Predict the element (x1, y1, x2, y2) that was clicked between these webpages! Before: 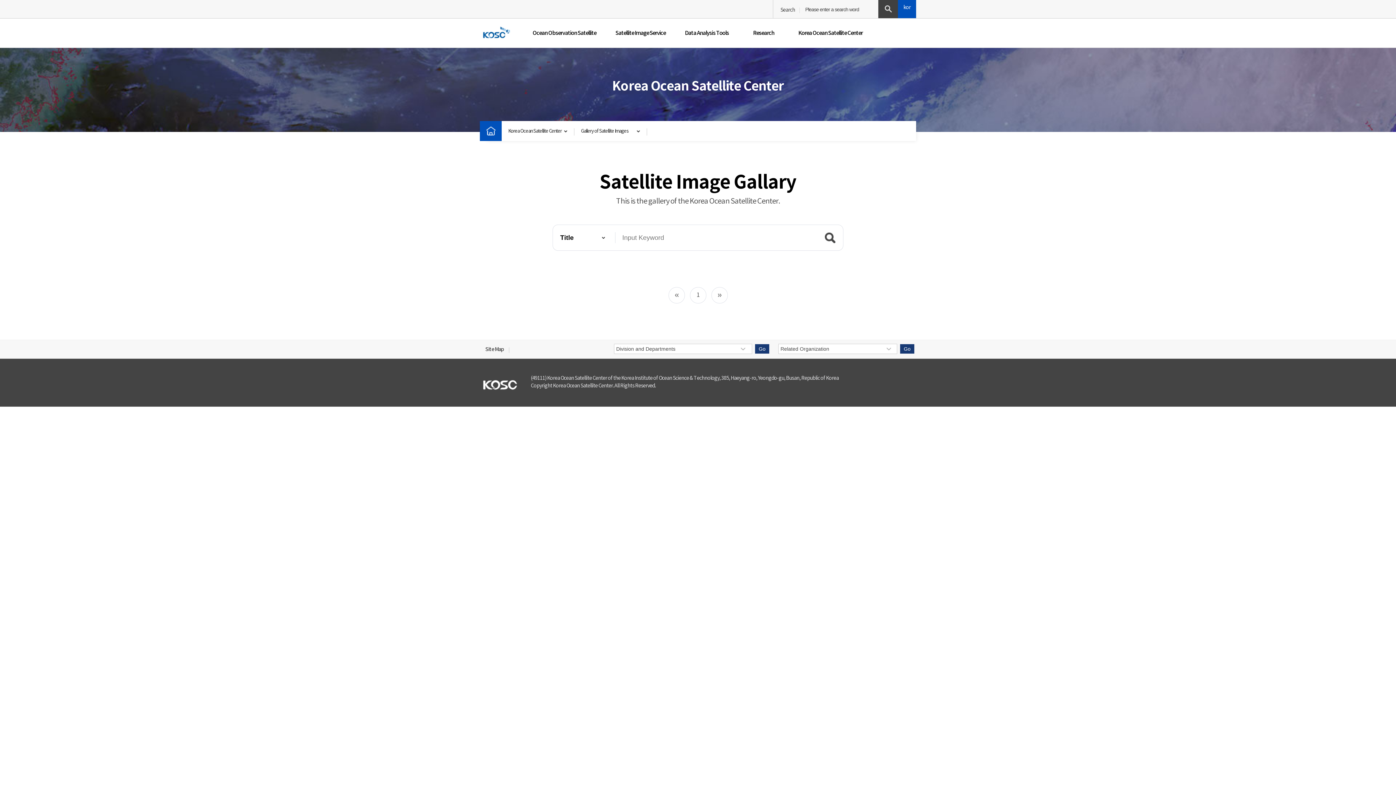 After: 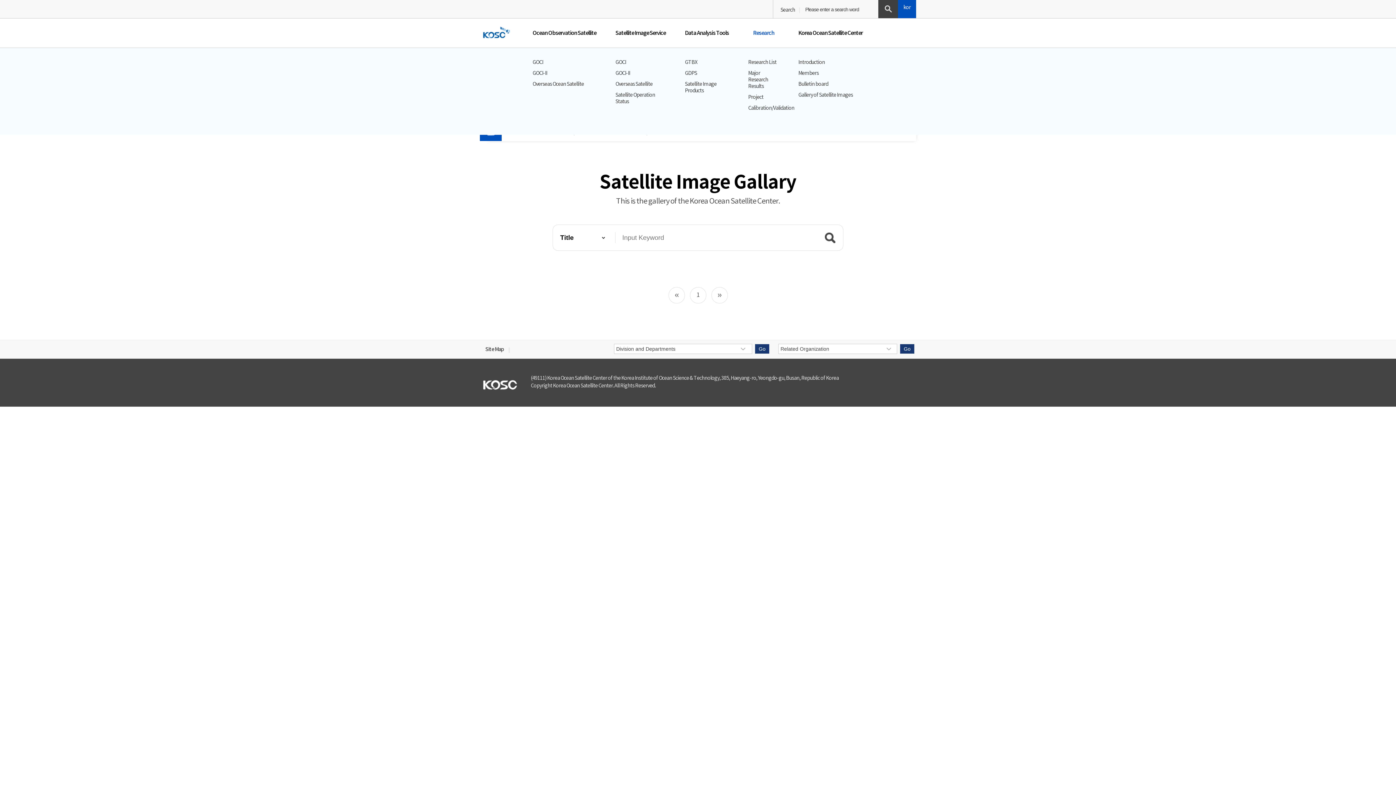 Action: label: Research bbox: (739, 18, 788, 47)